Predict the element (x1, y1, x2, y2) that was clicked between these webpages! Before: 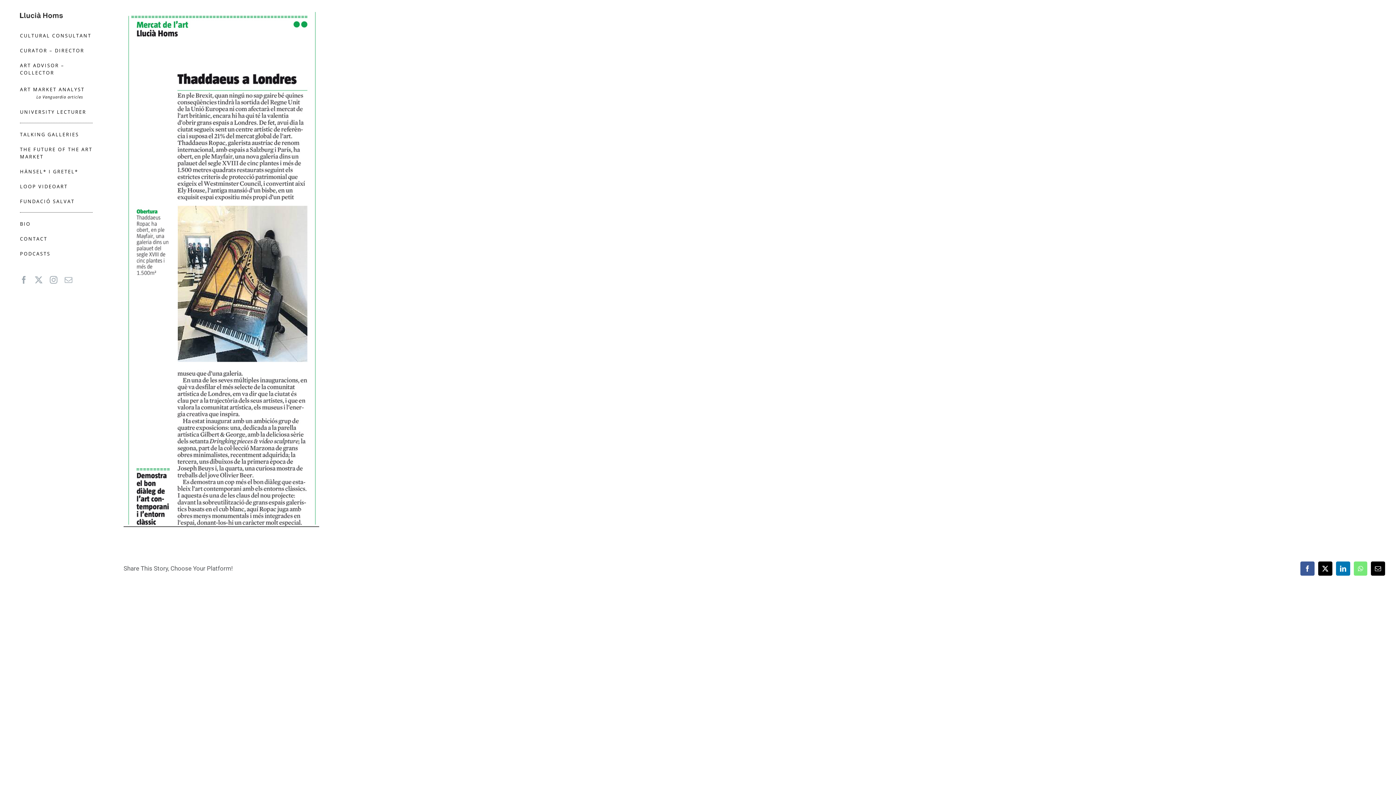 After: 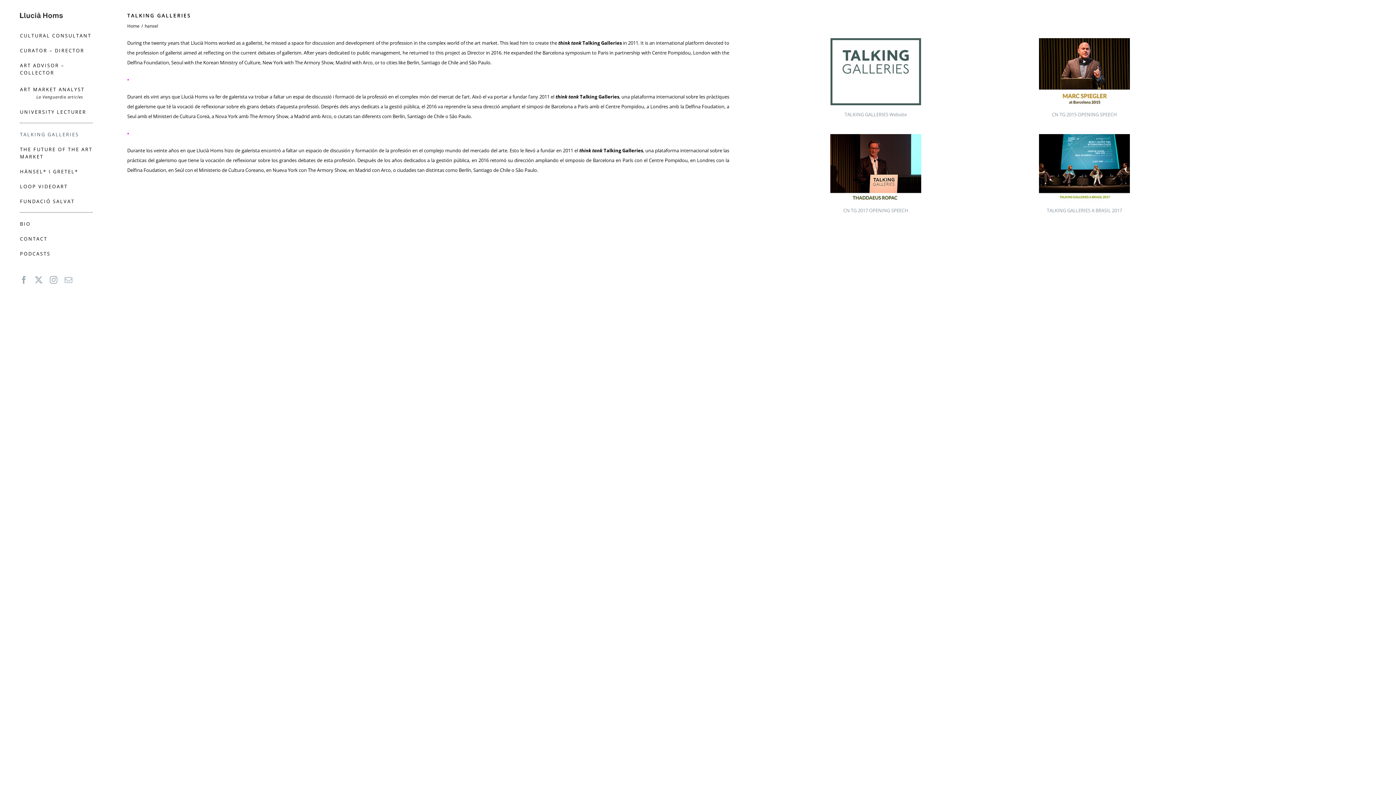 Action: bbox: (0, 130, 112, 145) label: TALKING GALLERIES